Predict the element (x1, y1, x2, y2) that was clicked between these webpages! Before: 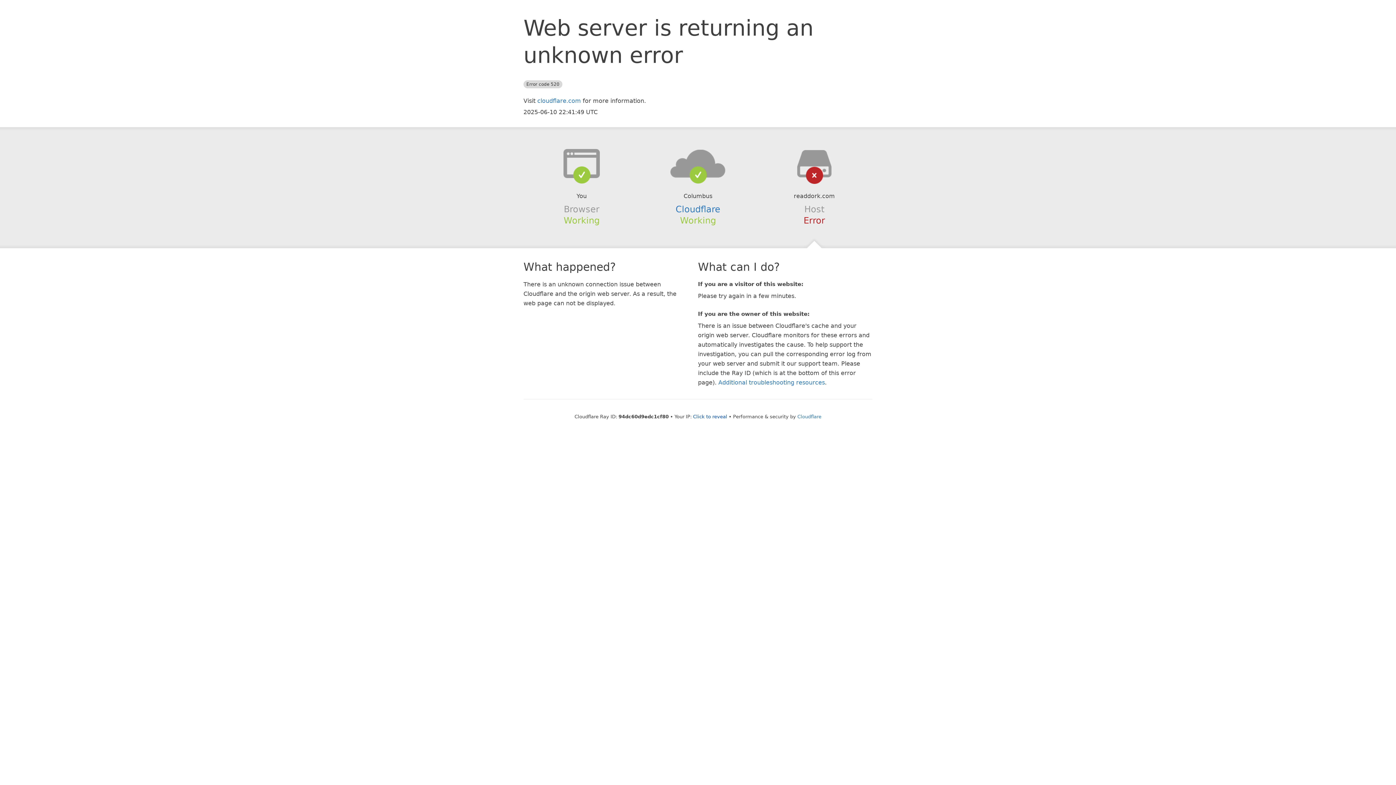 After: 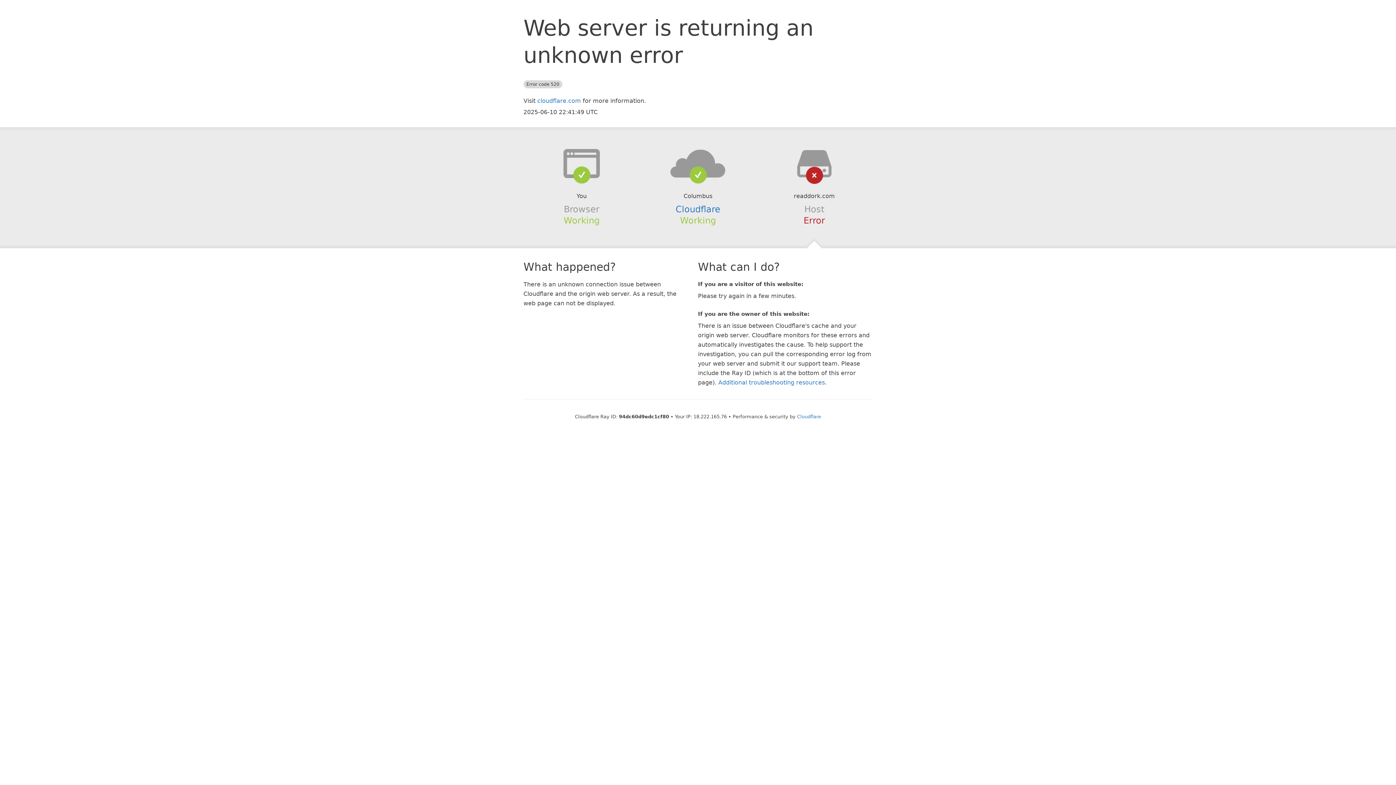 Action: label: Click to reveal bbox: (693, 414, 727, 419)